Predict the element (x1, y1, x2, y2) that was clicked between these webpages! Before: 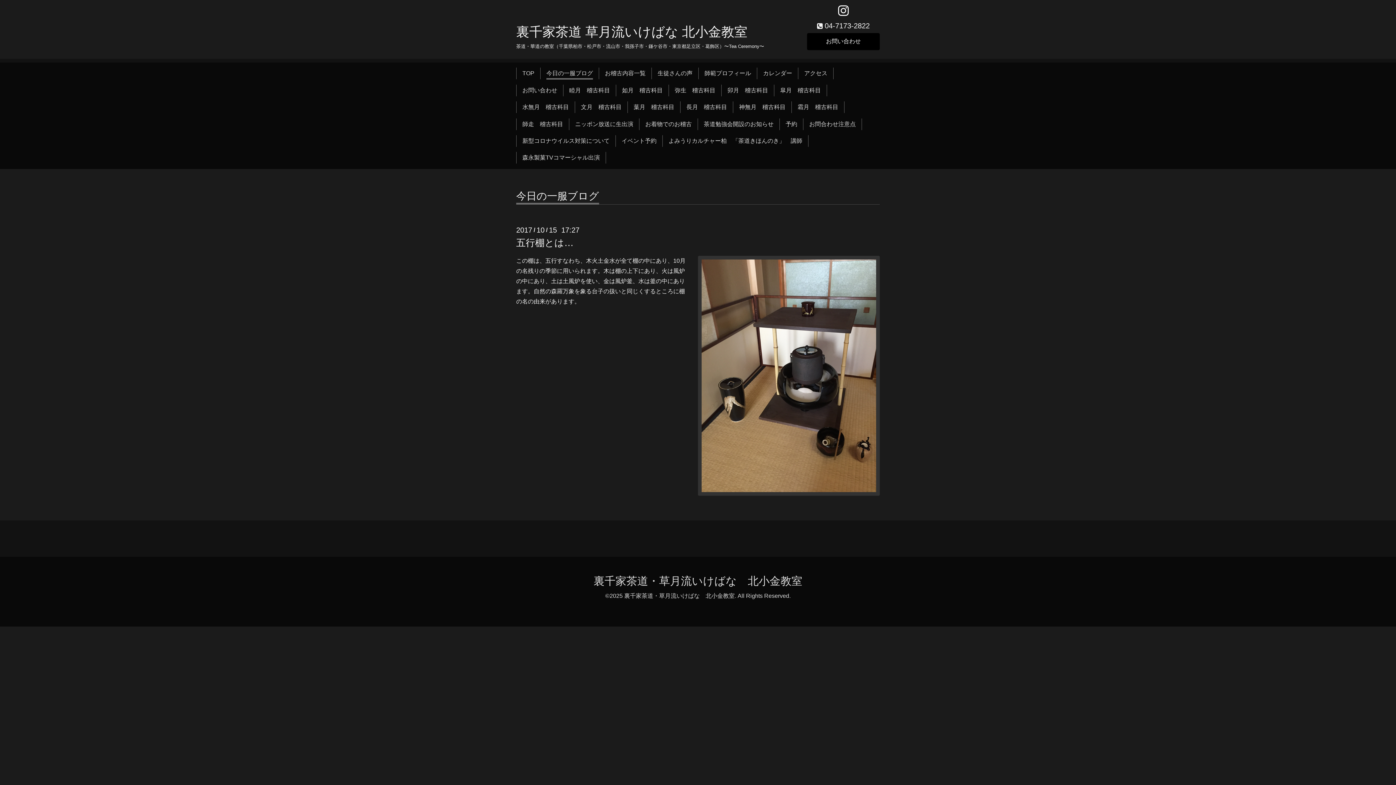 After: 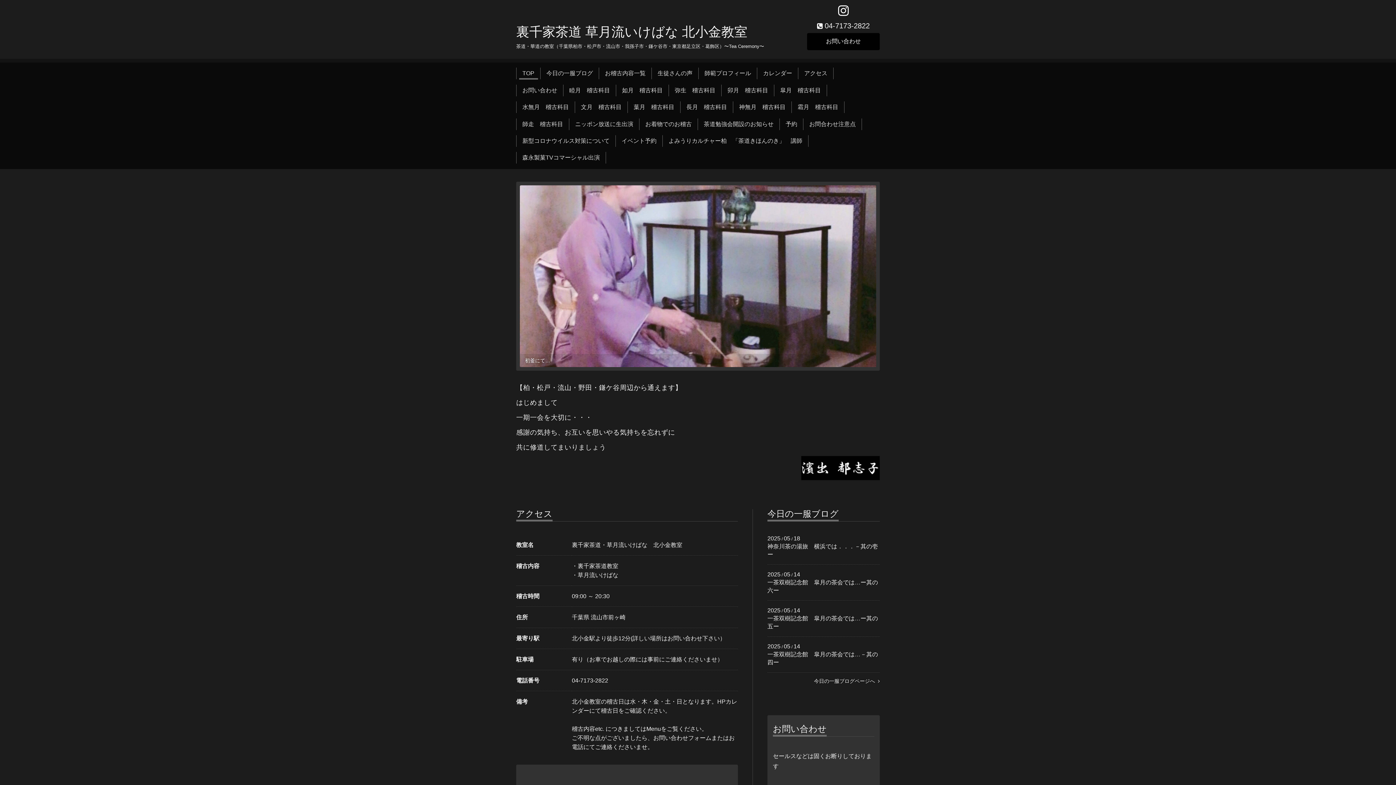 Action: label: TOP bbox: (519, 67, 537, 79)